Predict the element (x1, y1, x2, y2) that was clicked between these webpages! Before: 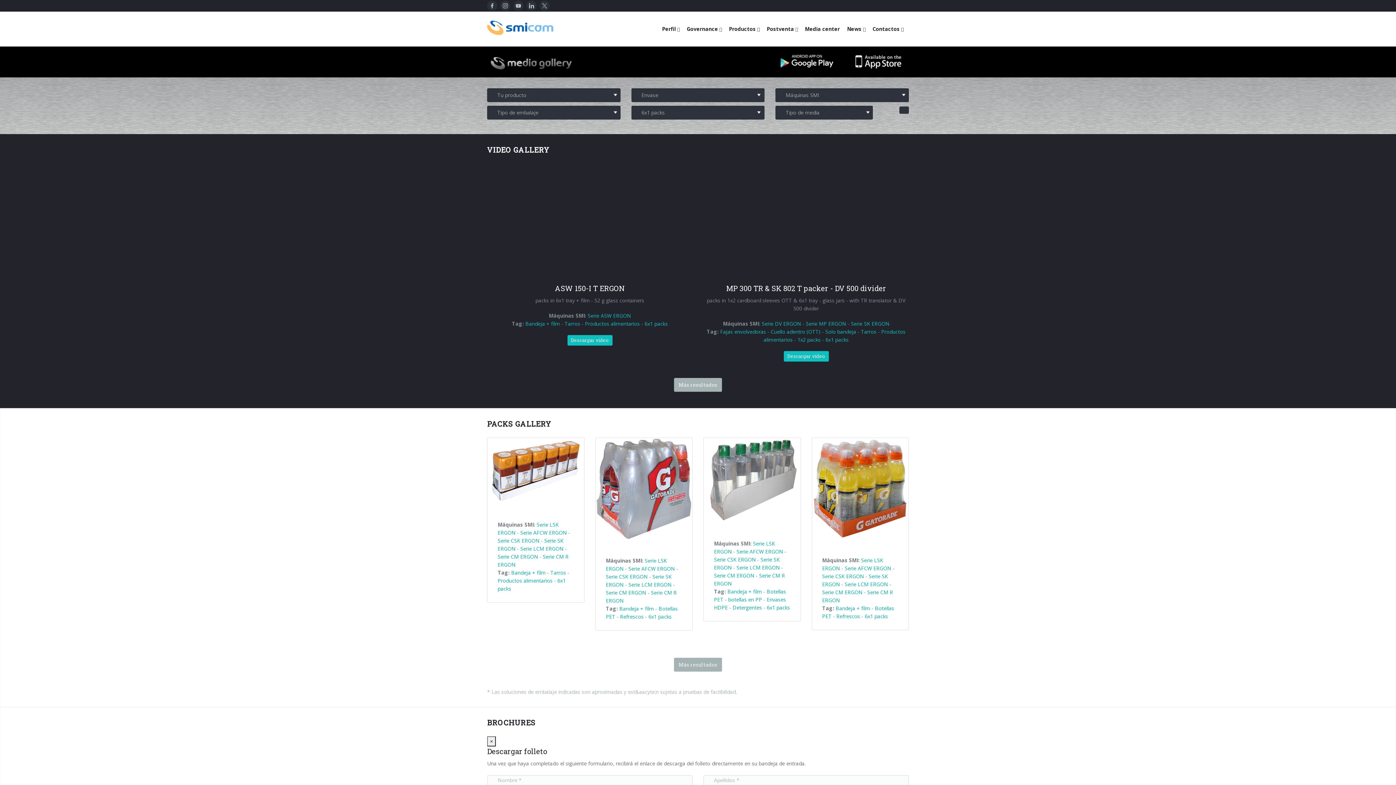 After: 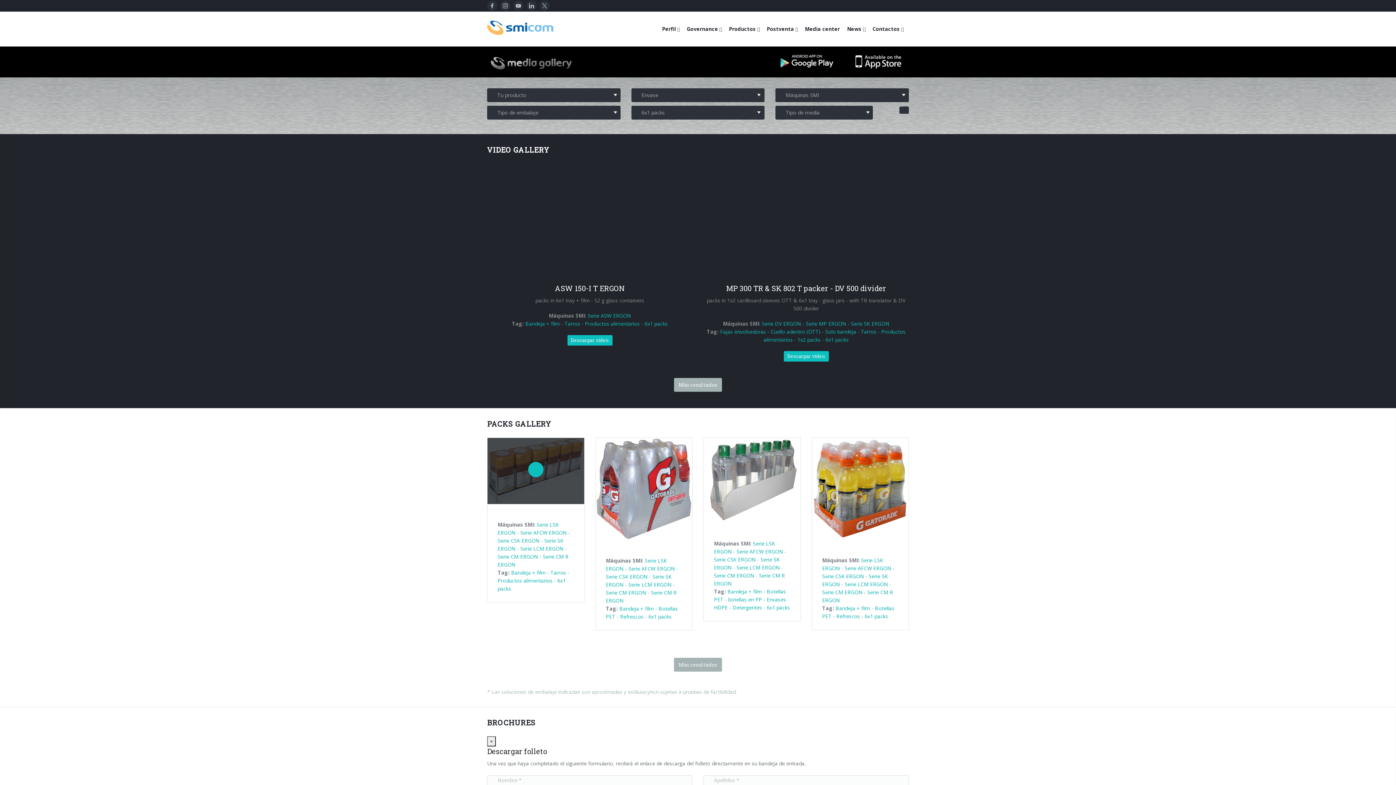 Action: bbox: (527, 477, 544, 484)